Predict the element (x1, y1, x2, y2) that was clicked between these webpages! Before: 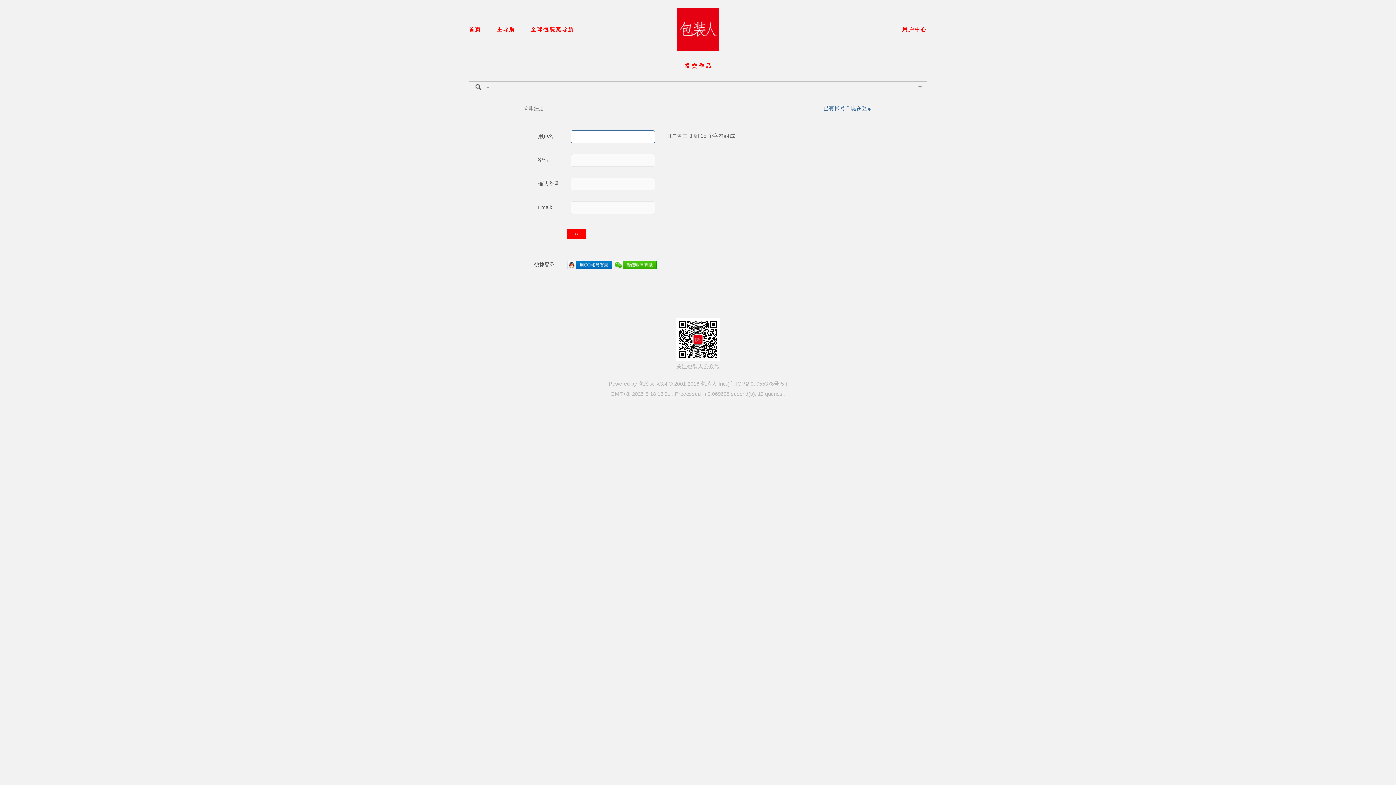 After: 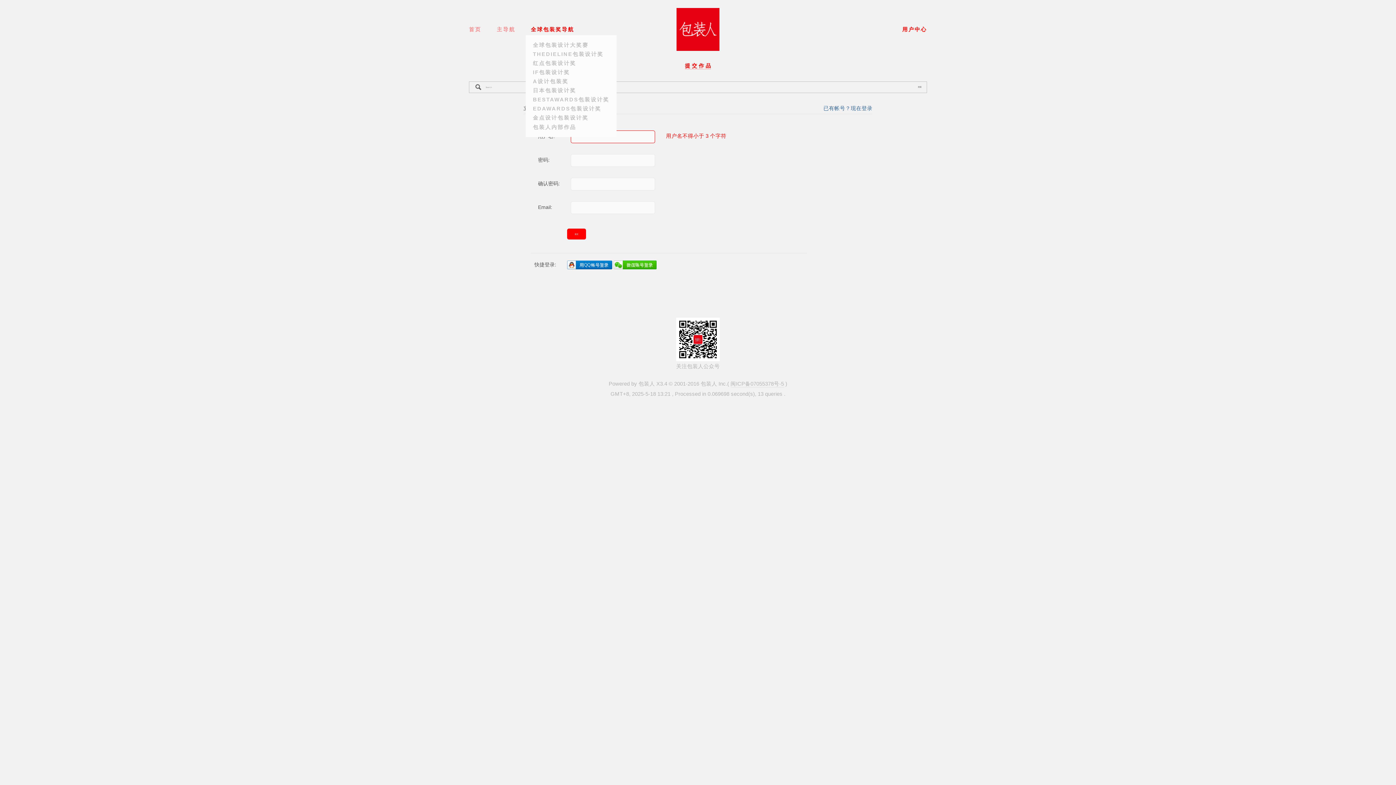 Action: bbox: (531, 26, 574, 32) label: 全球包装奖导航